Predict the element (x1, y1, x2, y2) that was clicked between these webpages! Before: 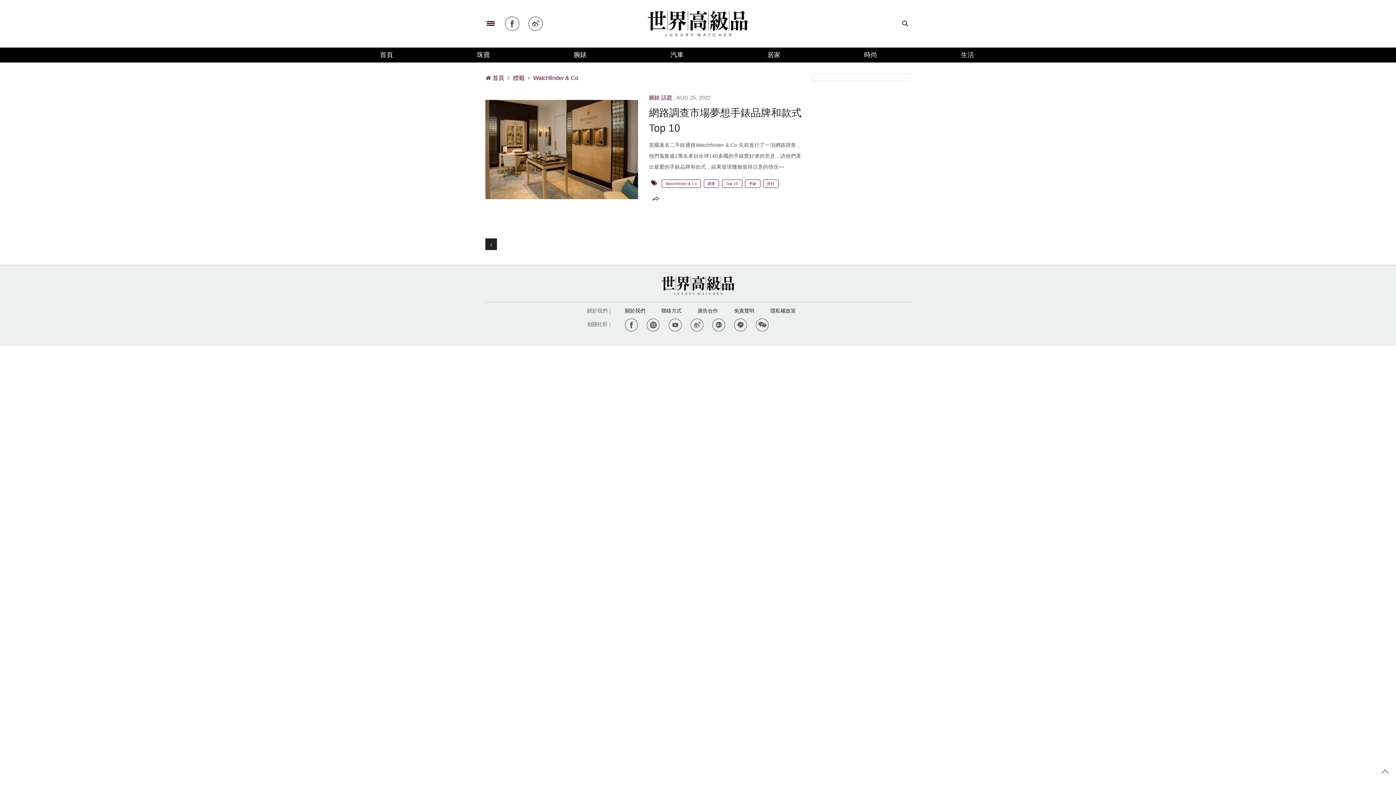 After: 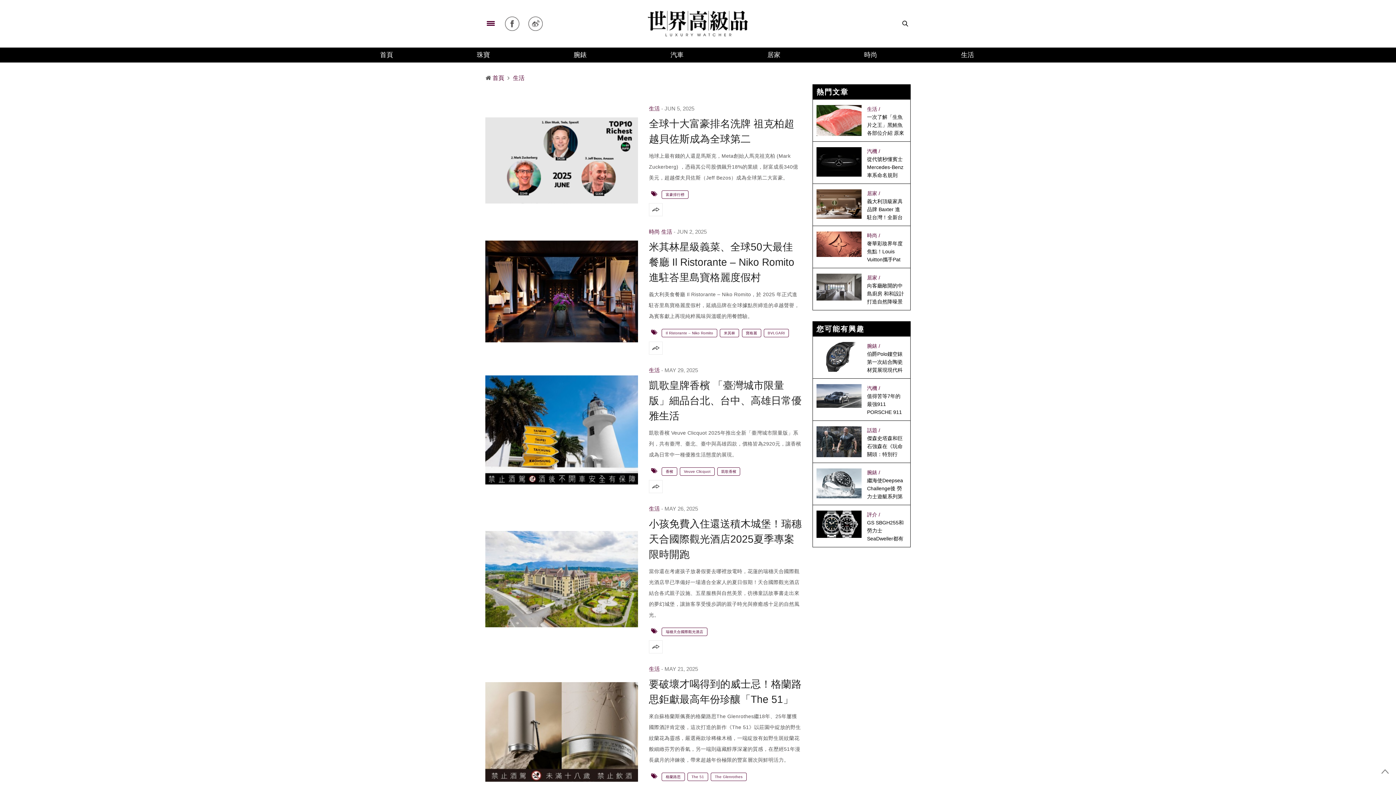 Action: bbox: (961, 47, 974, 62) label: 生活